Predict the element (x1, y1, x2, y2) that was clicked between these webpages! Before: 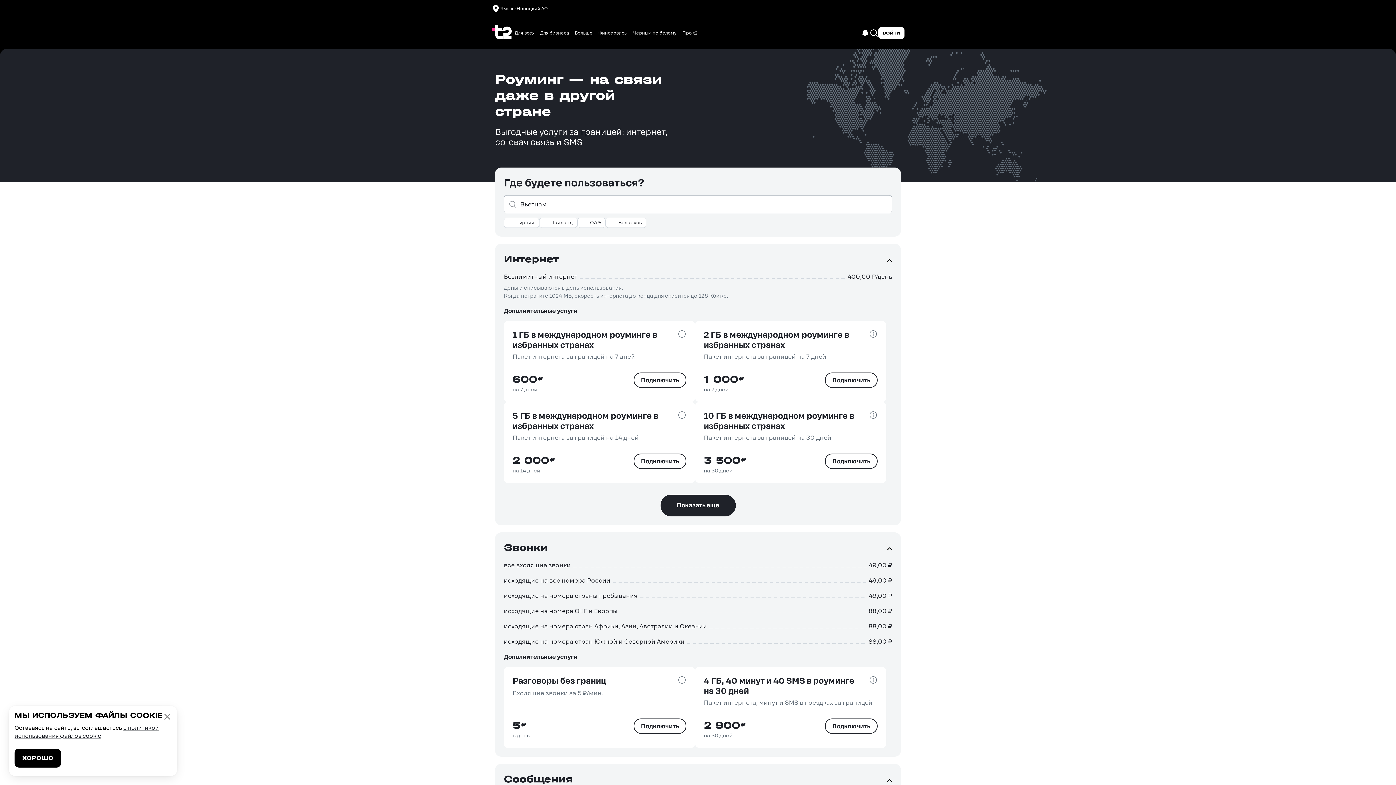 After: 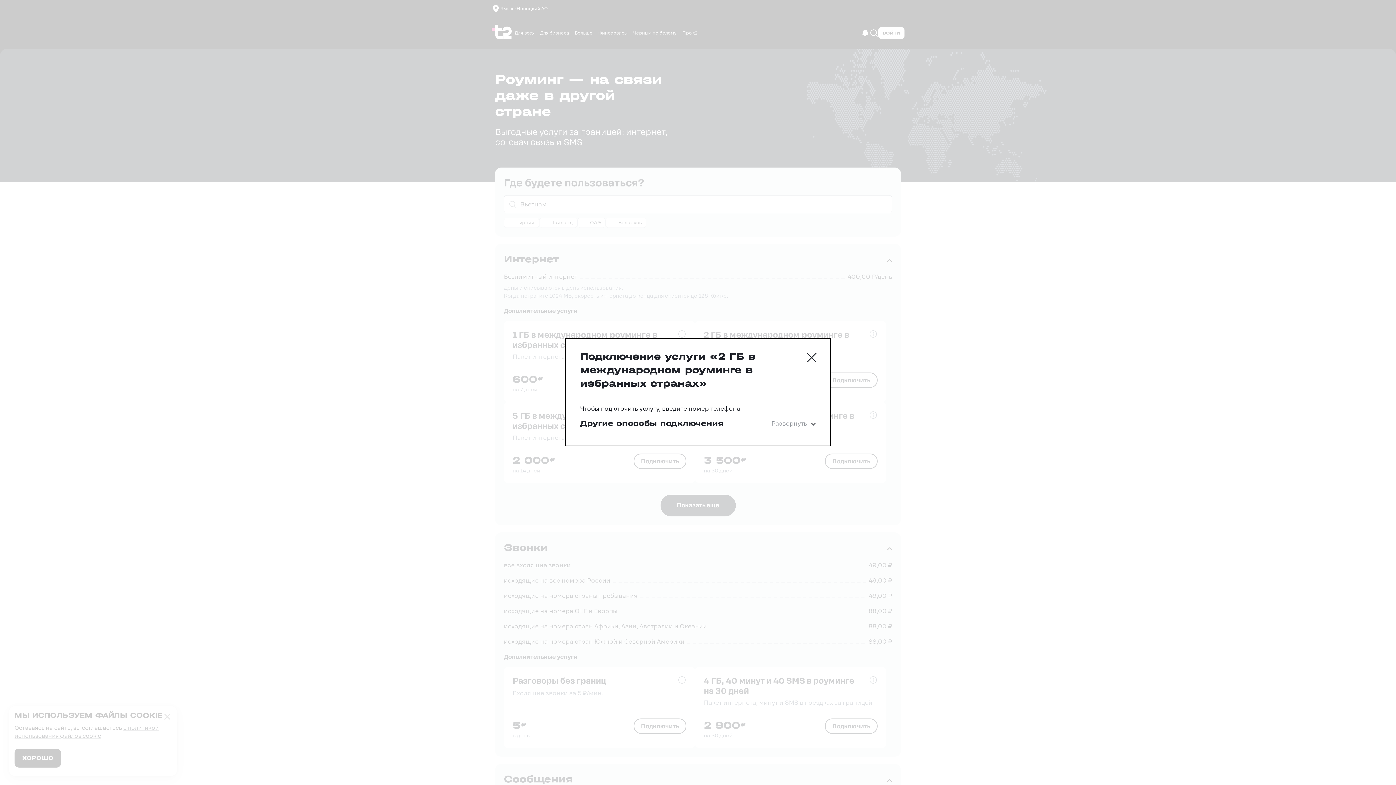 Action: bbox: (825, 372, 877, 388) label: Подключить